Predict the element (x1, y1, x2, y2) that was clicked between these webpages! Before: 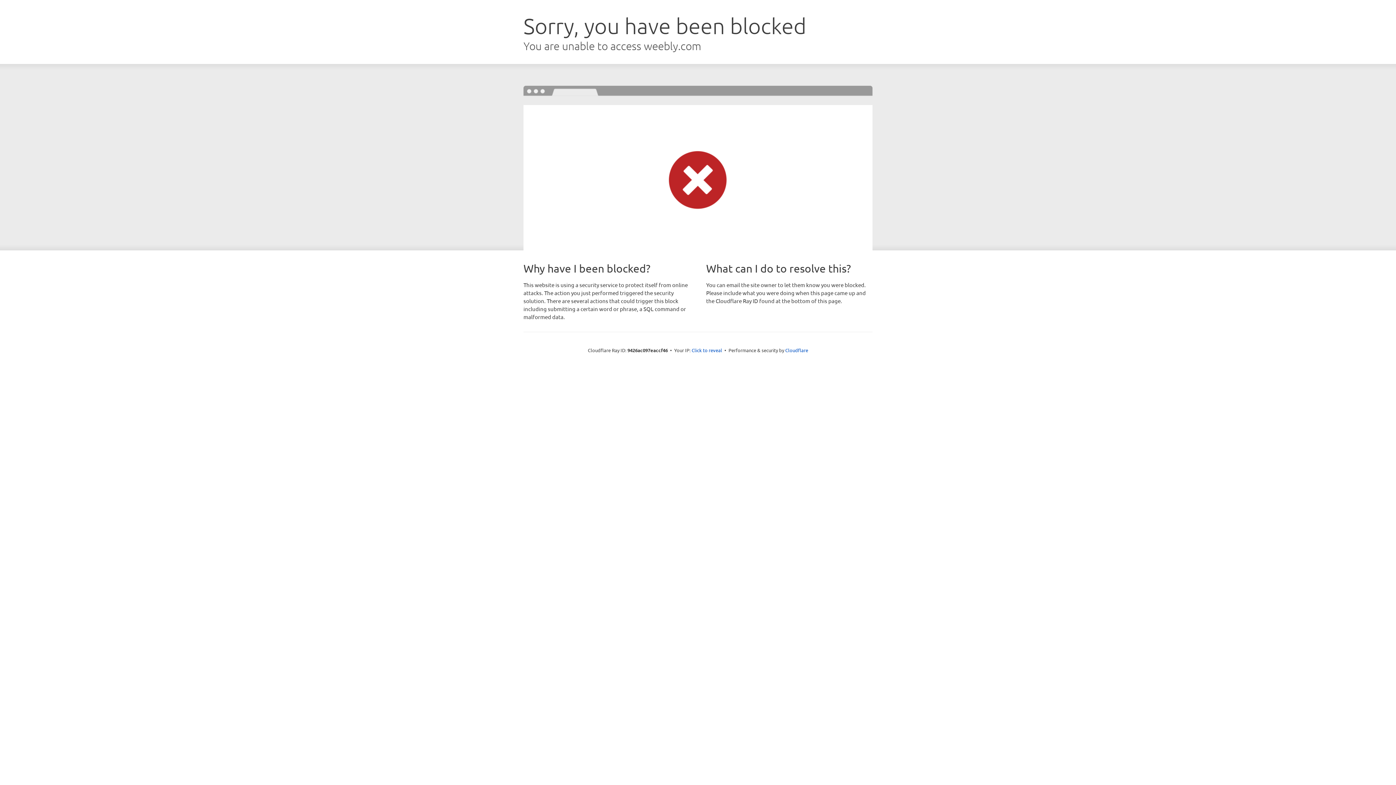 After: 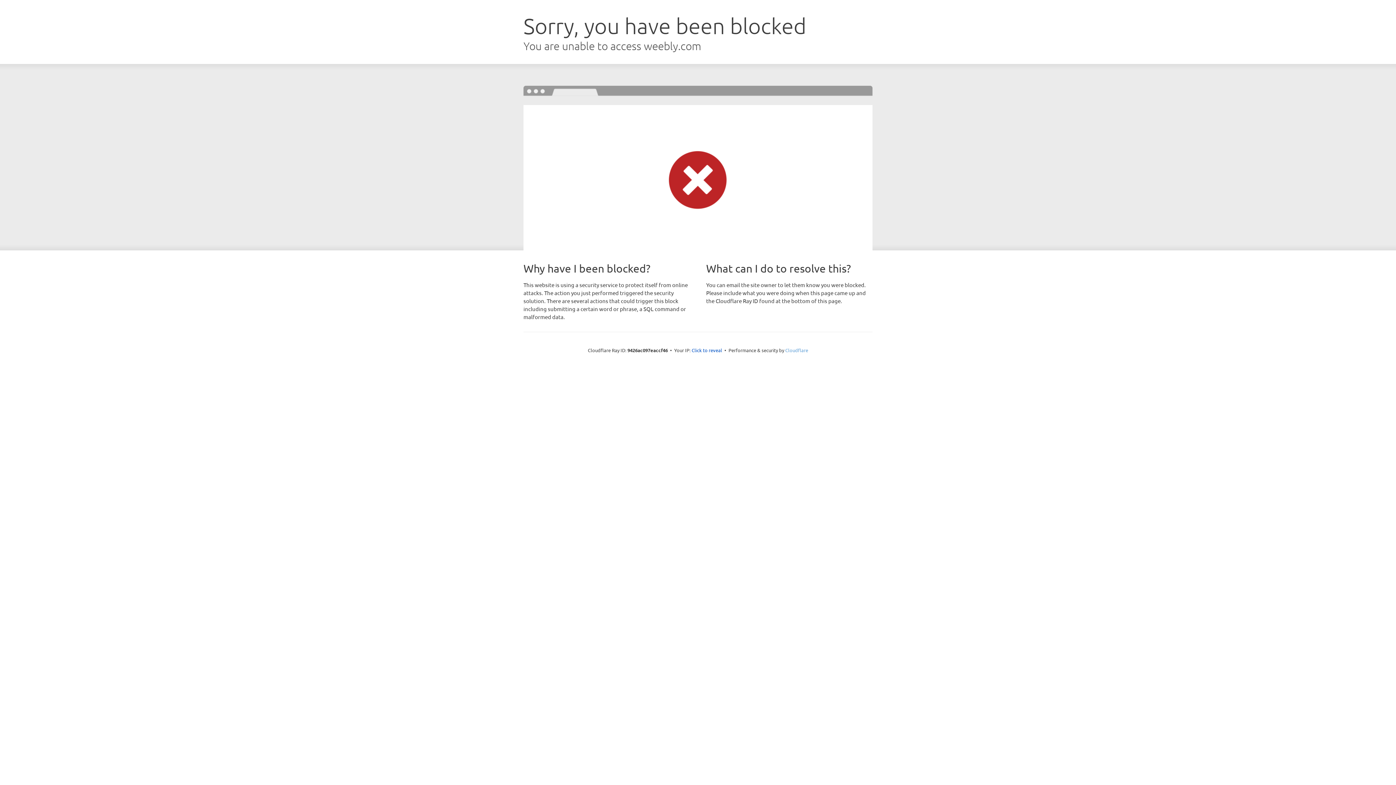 Action: bbox: (785, 347, 808, 353) label: Cloudflare